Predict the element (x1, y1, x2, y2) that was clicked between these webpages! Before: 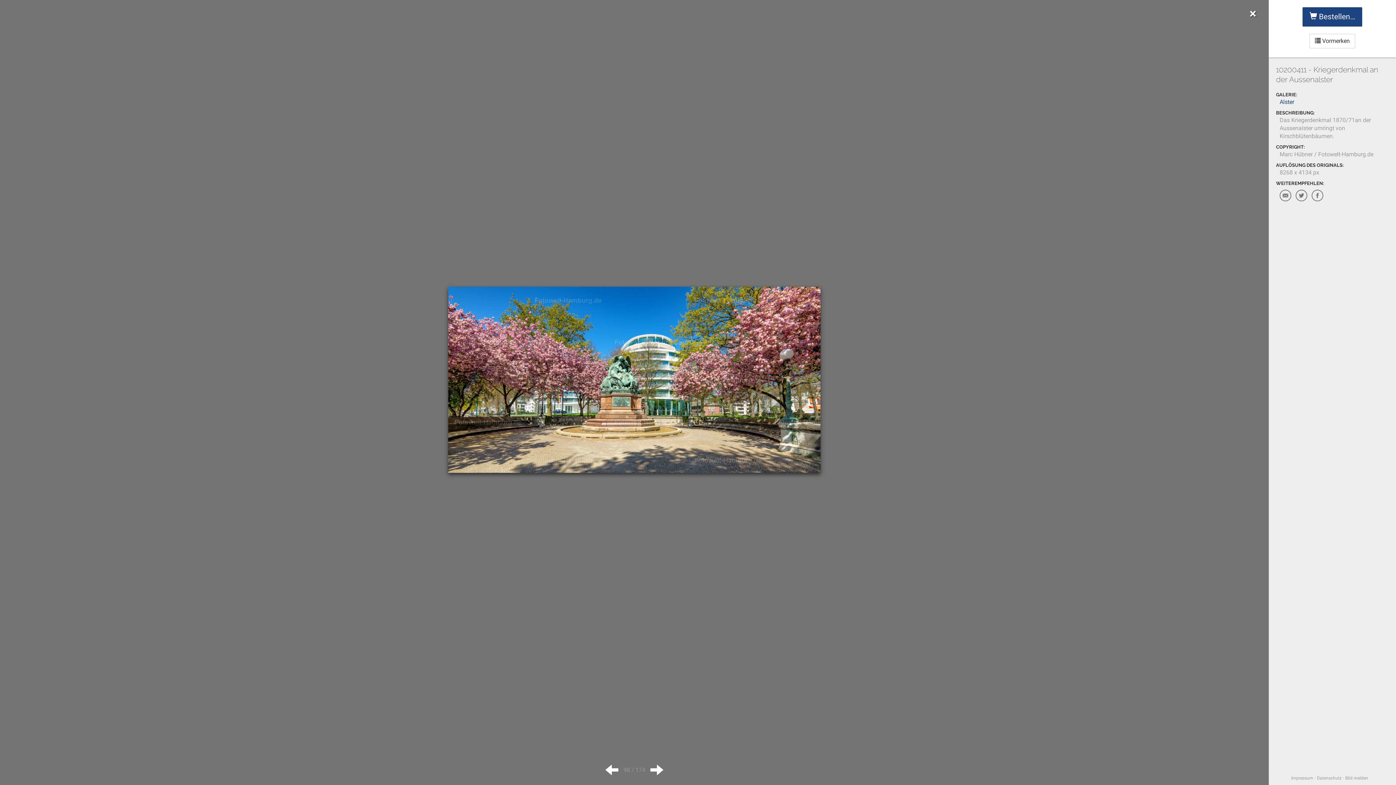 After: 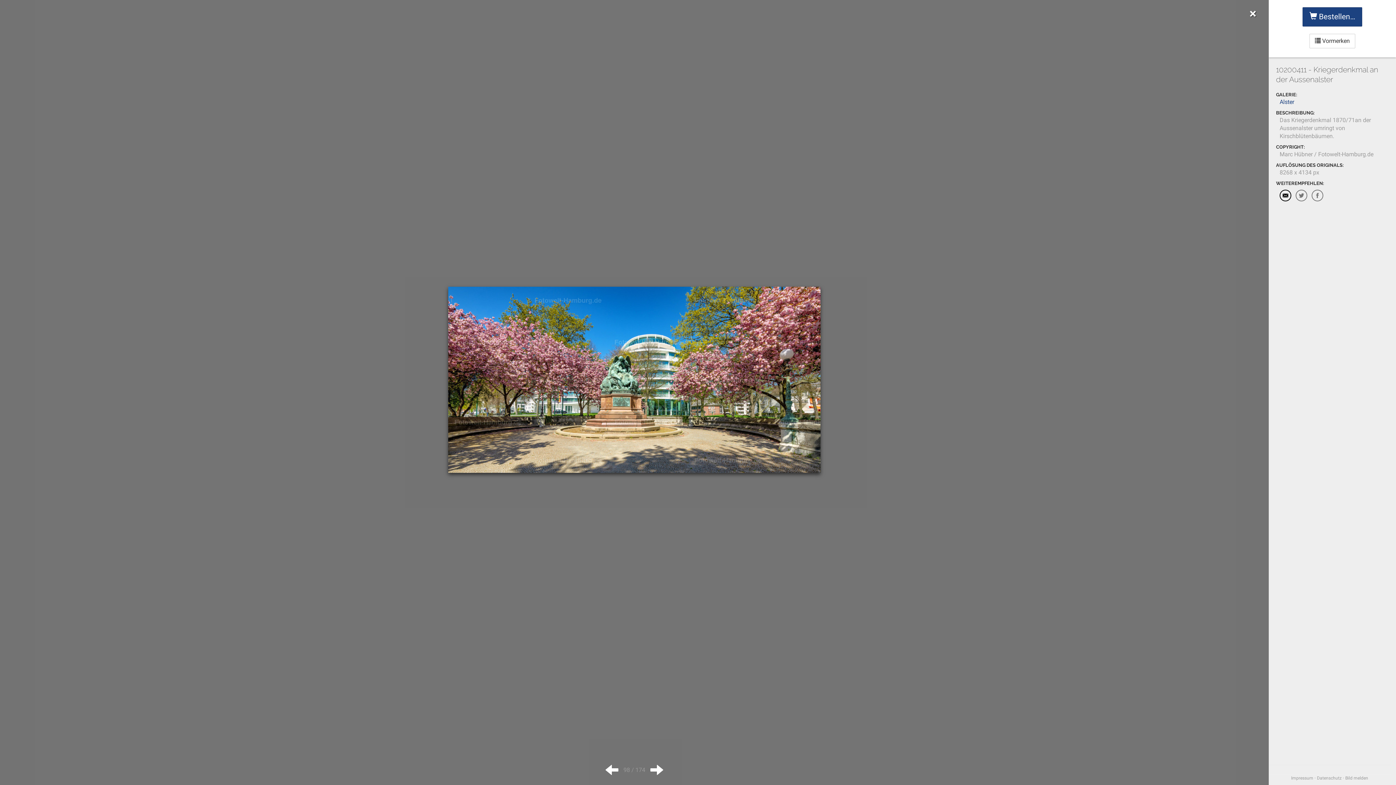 Action: bbox: (1280, 189, 1291, 201)